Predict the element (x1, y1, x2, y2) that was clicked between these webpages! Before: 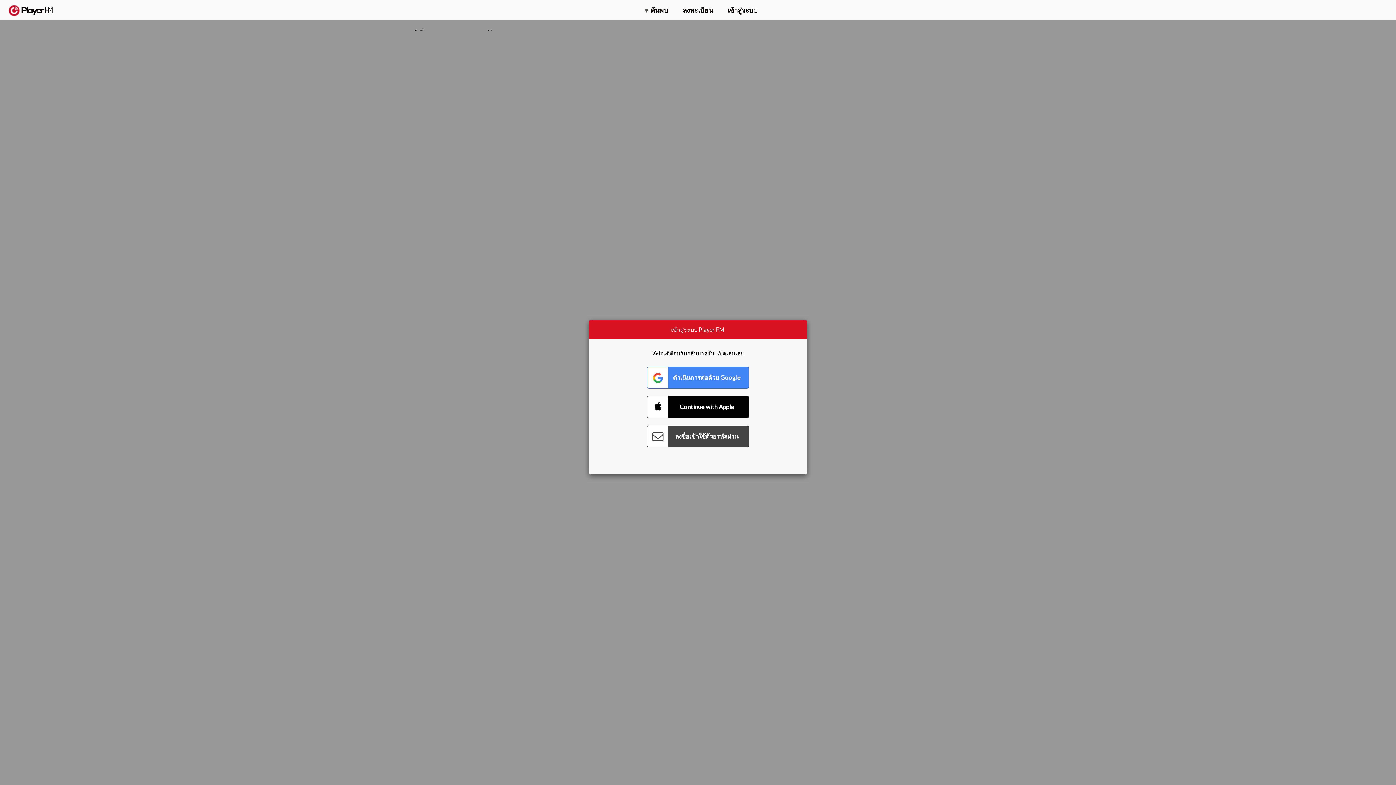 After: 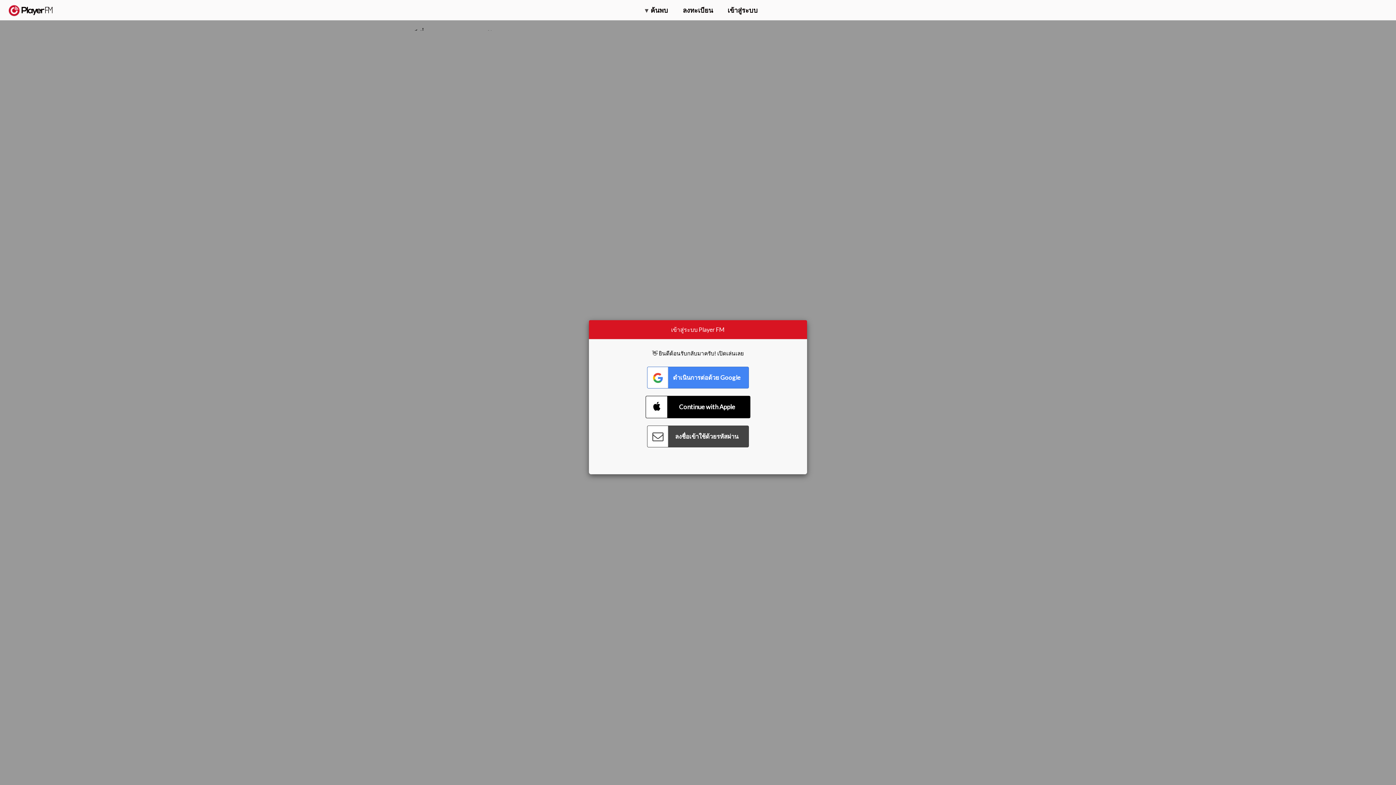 Action: bbox: (647, 396, 749, 418) label: Connect with Apple